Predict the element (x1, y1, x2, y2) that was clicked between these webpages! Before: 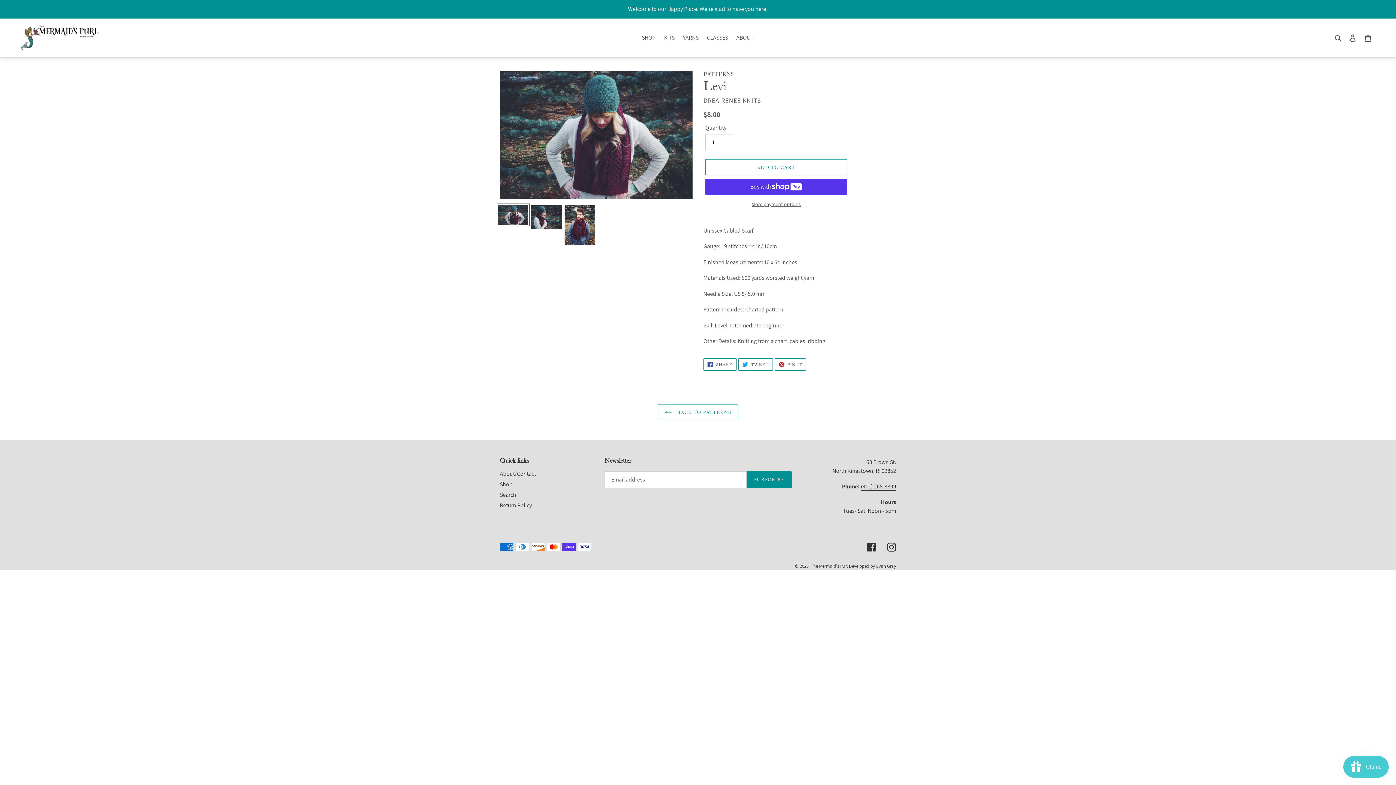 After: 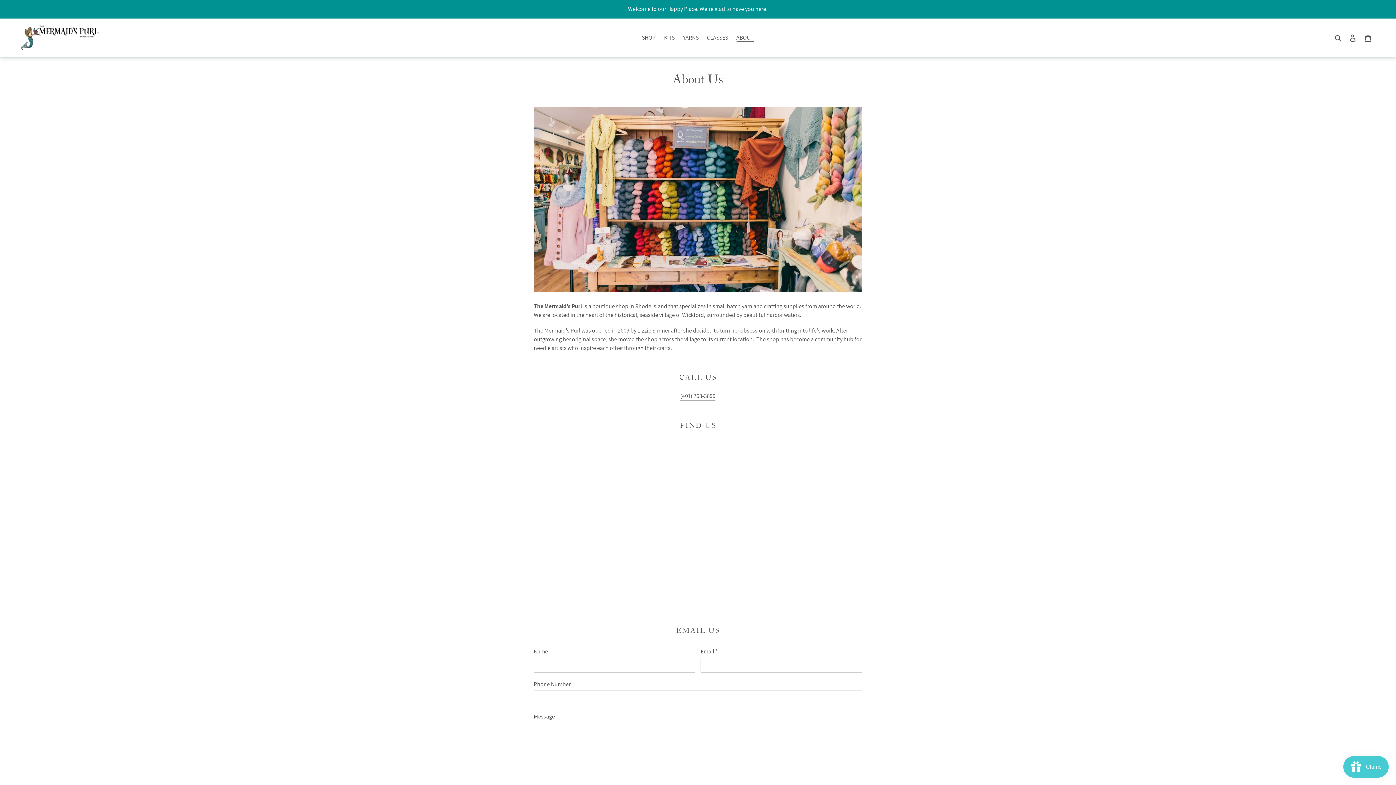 Action: bbox: (732, 32, 757, 43) label: ABOUT